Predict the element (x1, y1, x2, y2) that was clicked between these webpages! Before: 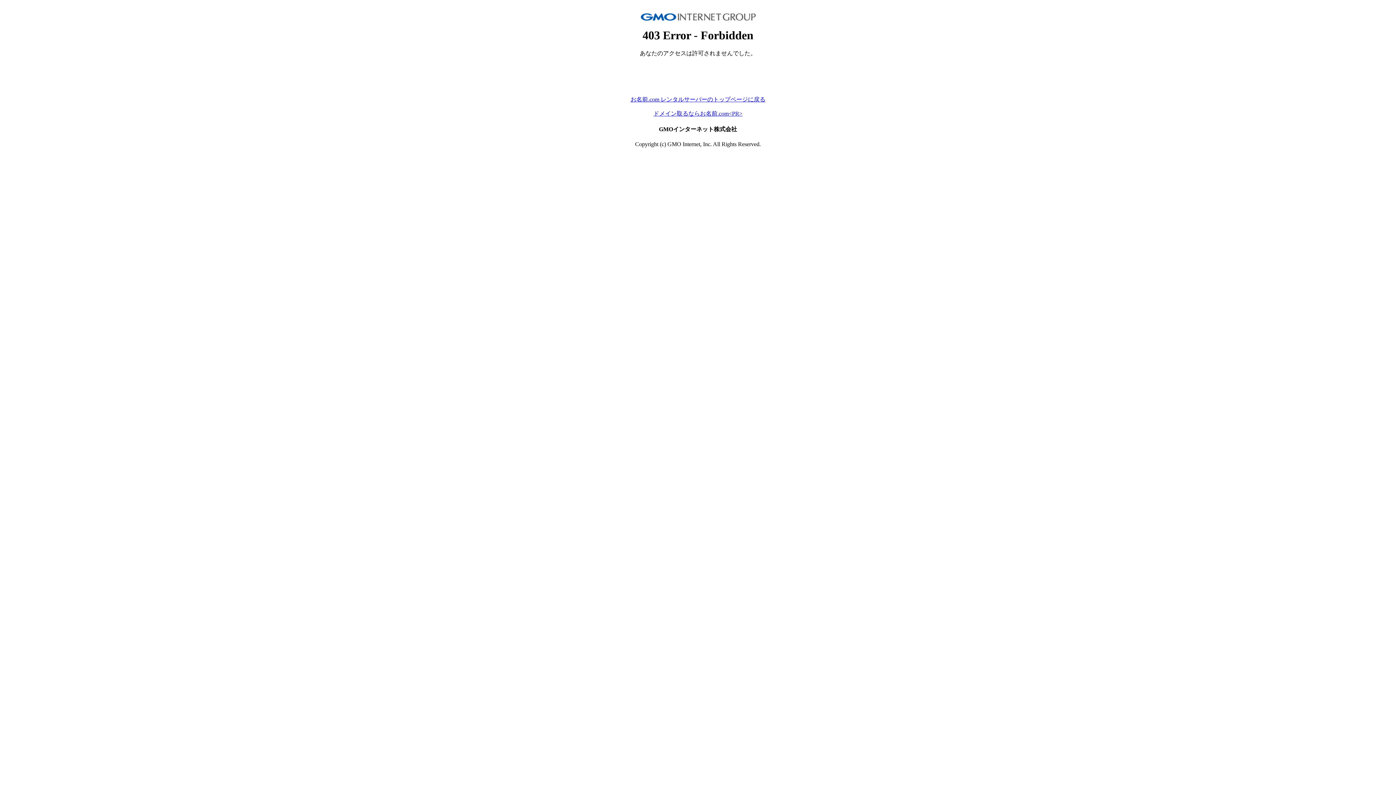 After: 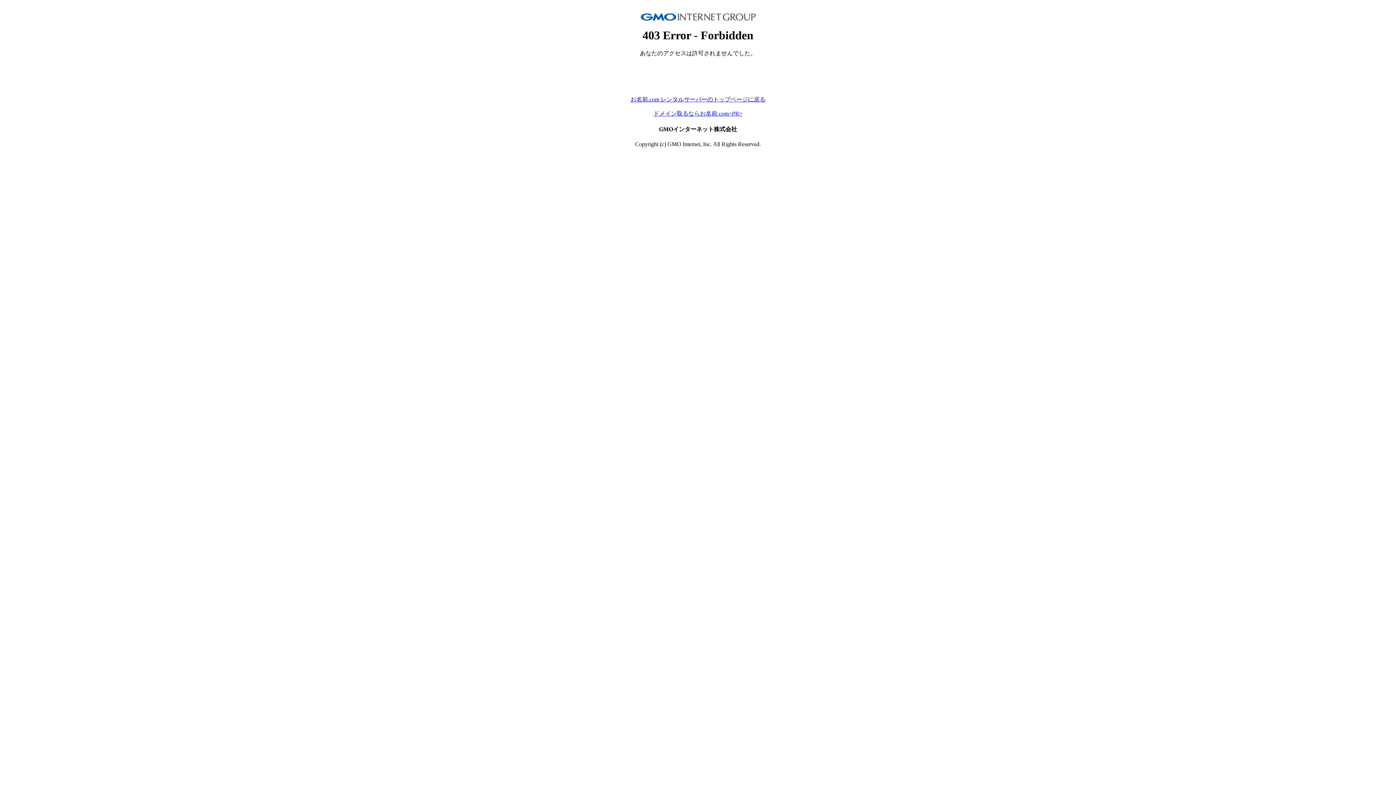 Action: bbox: (653, 110, 742, 116) label: ドメイン取るならお名前.com<PR>